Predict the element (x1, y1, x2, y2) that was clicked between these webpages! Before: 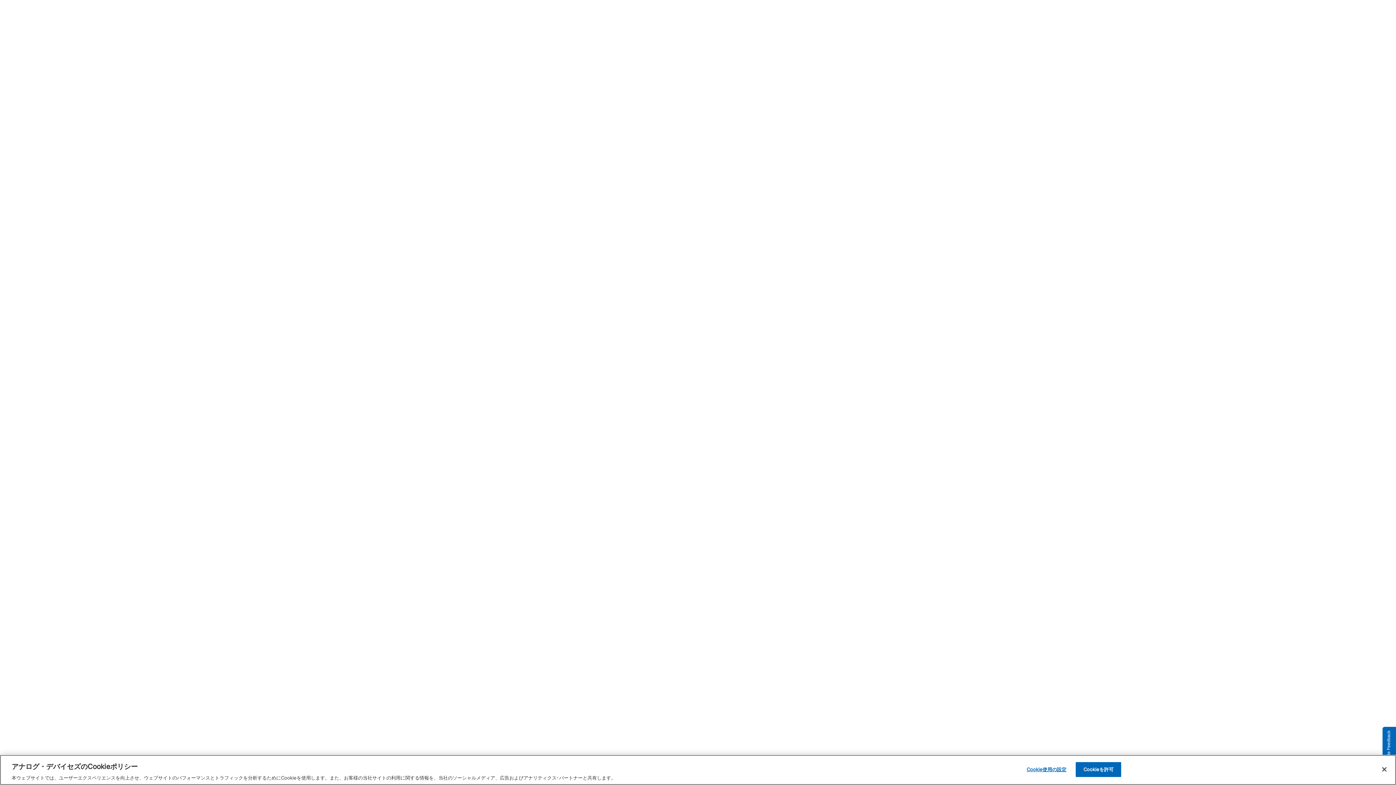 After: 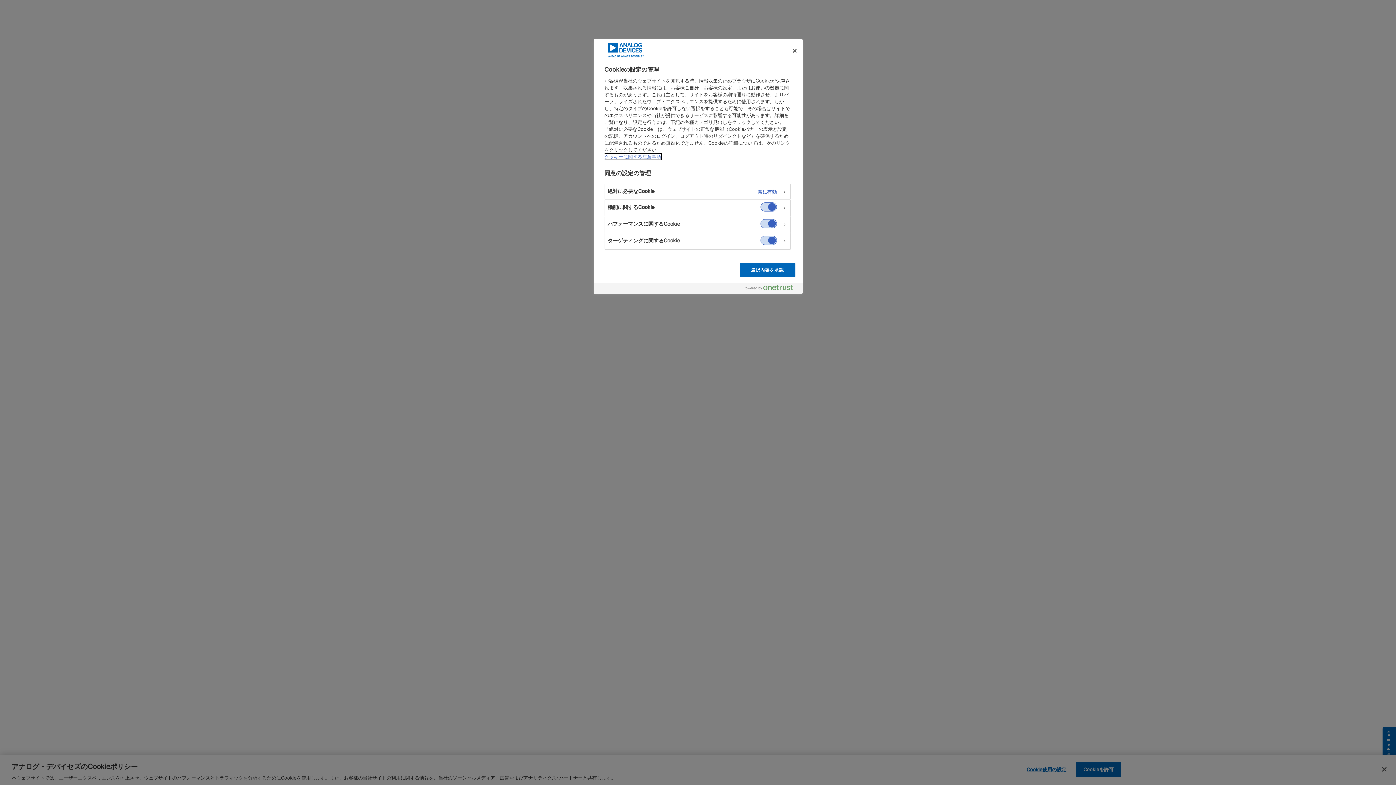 Action: bbox: (1024, 762, 1069, 776) label: Cookie使用の設定